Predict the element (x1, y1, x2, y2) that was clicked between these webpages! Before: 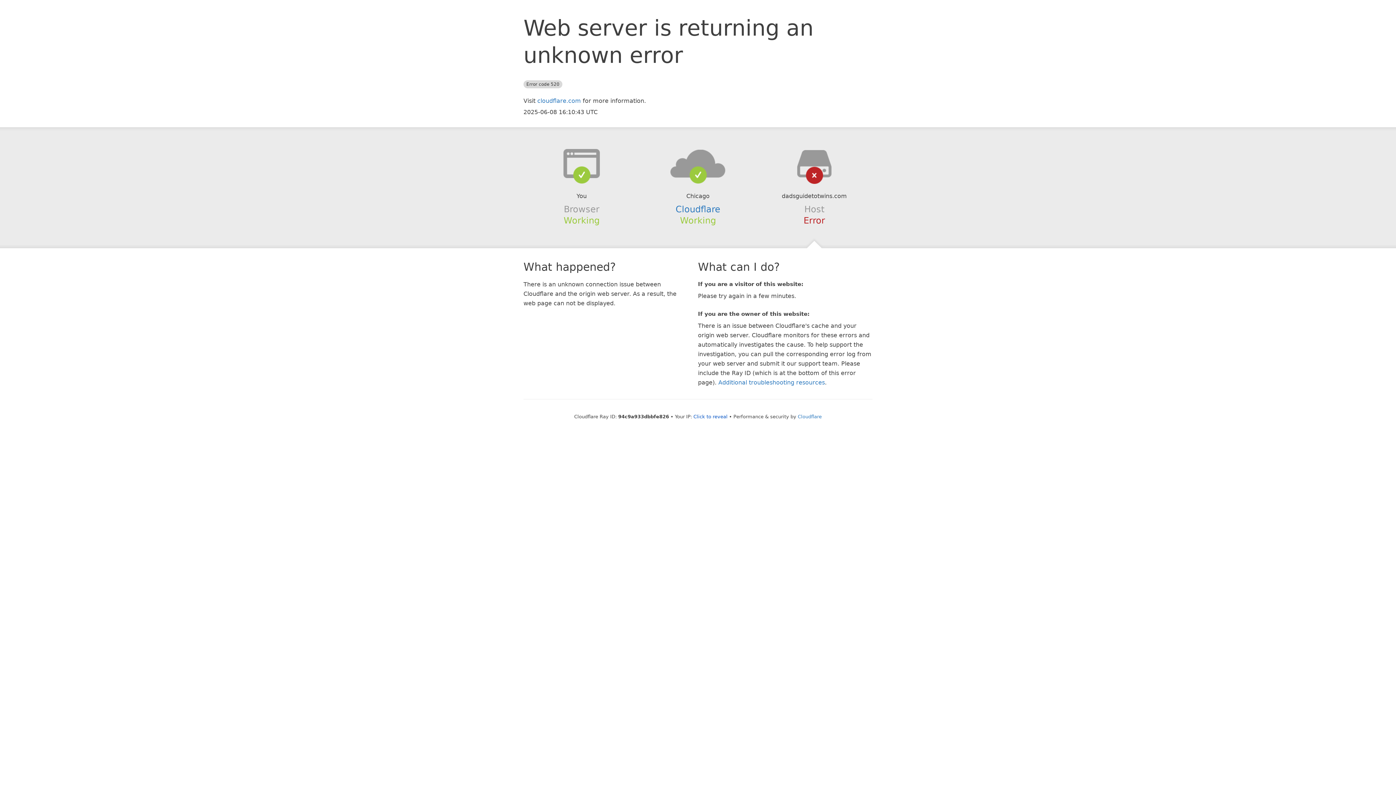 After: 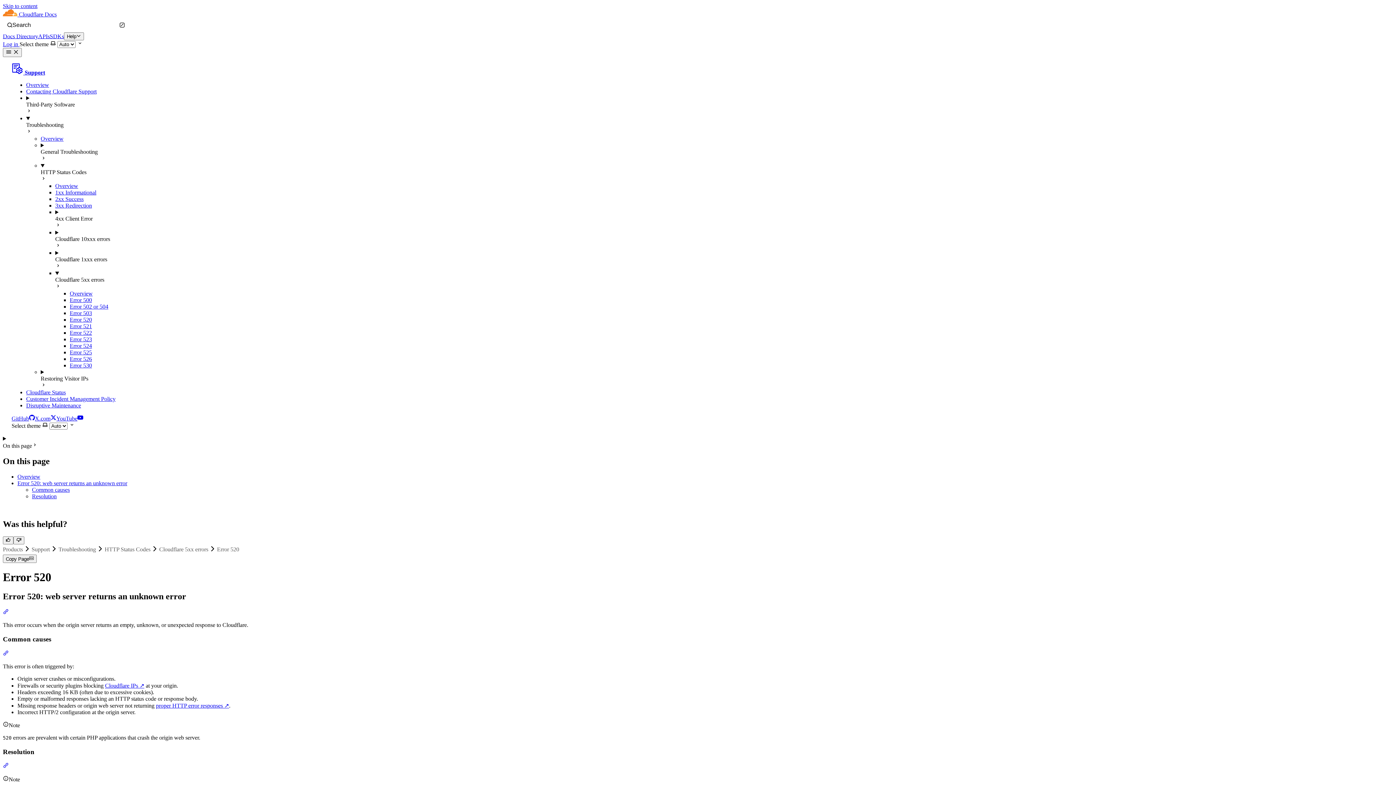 Action: bbox: (718, 379, 825, 386) label: Additional troubleshooting resources